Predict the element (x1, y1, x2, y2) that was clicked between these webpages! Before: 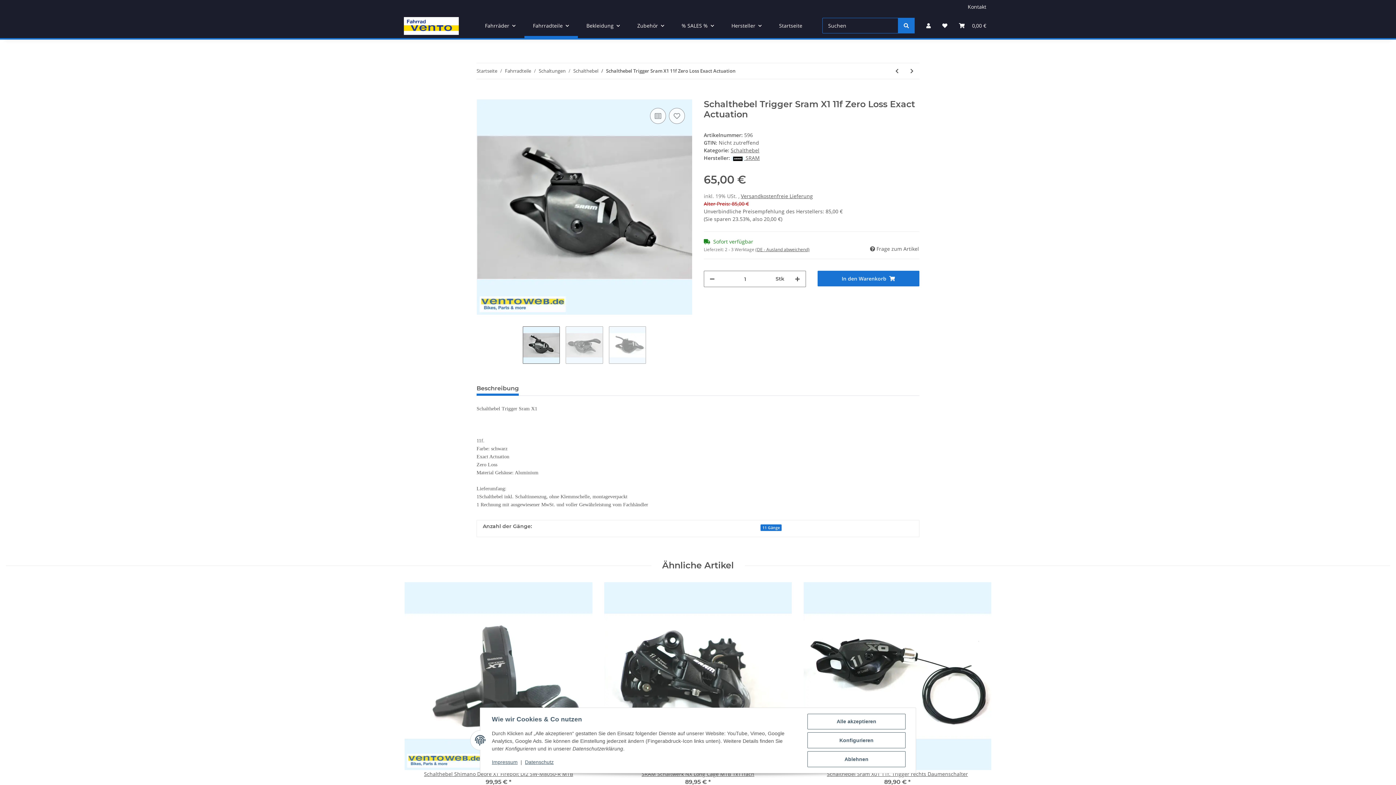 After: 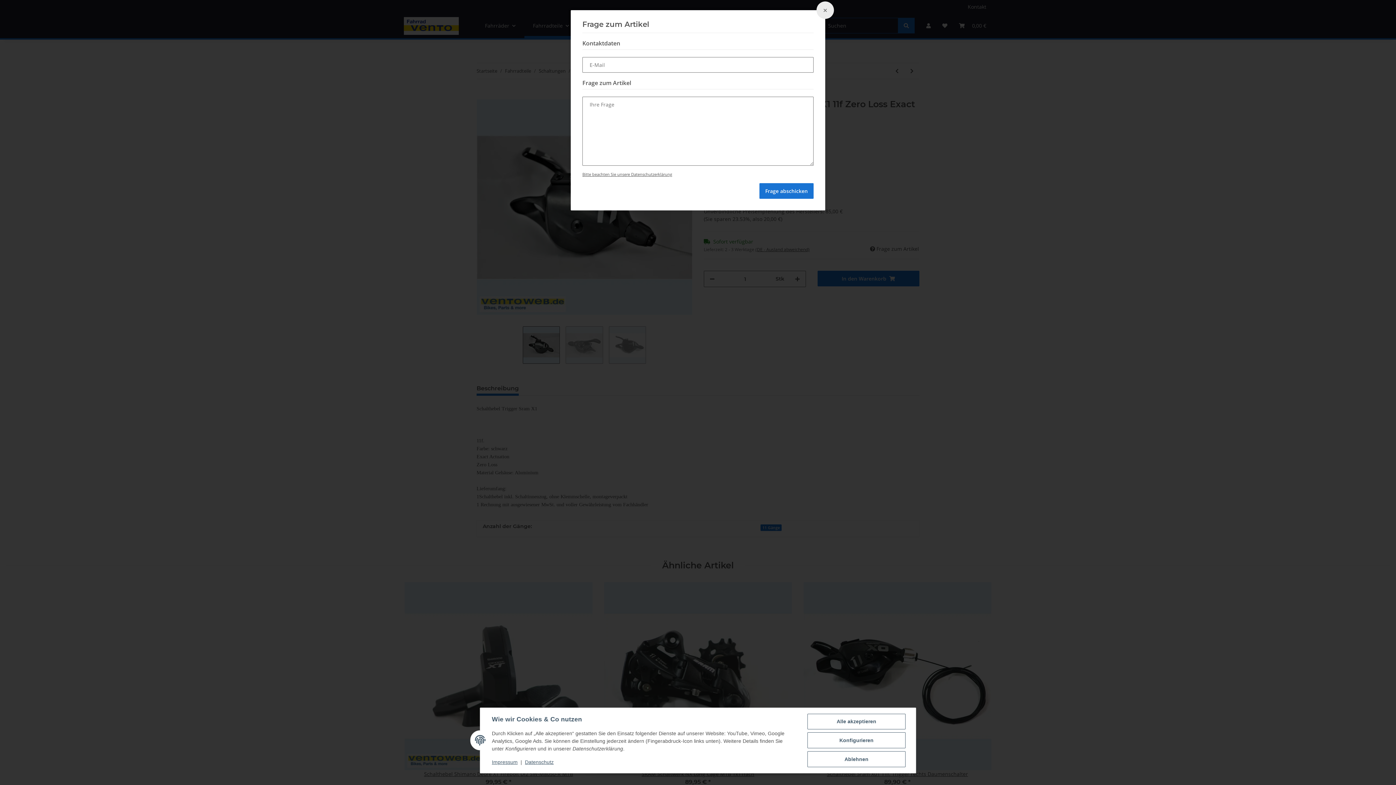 Action: label:  Frage zum Artikel bbox: (869, 244, 919, 253)